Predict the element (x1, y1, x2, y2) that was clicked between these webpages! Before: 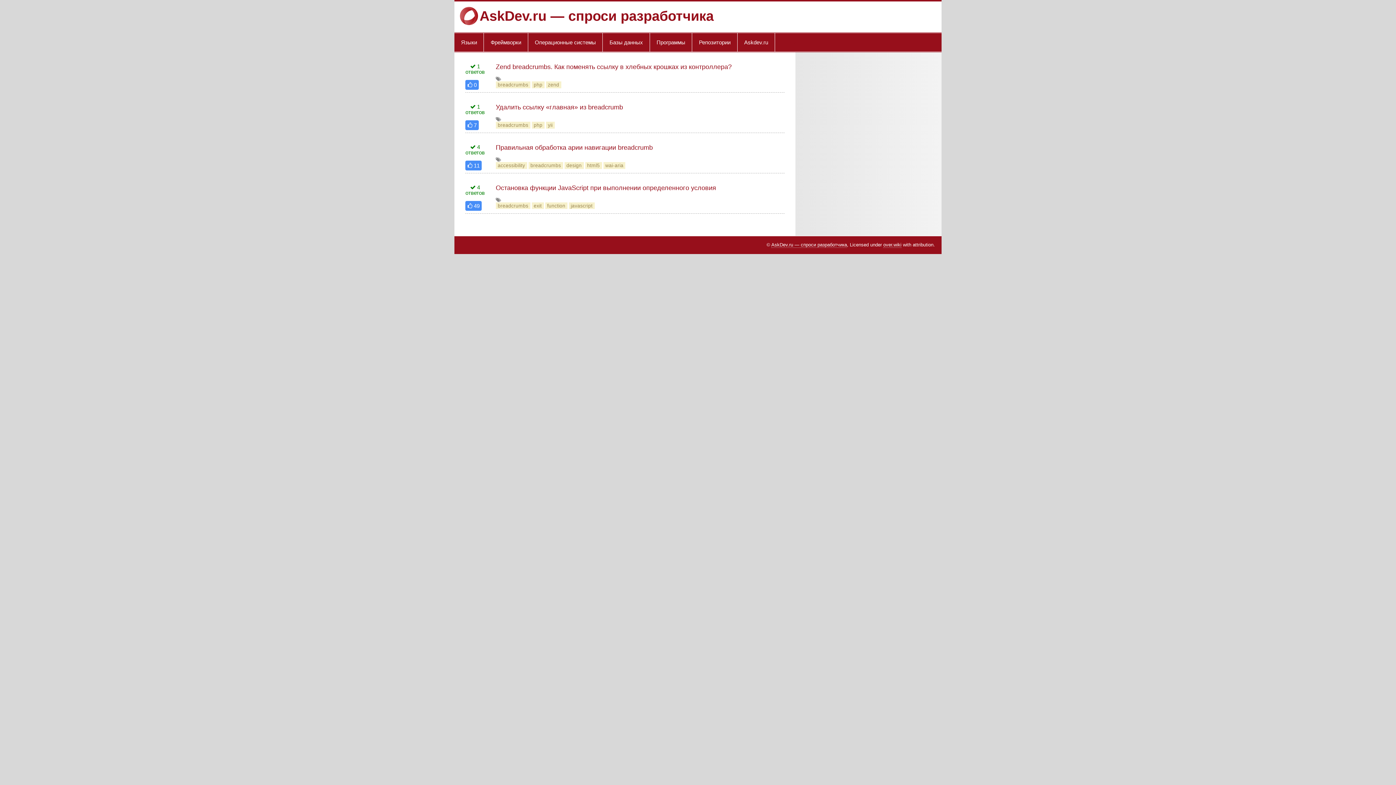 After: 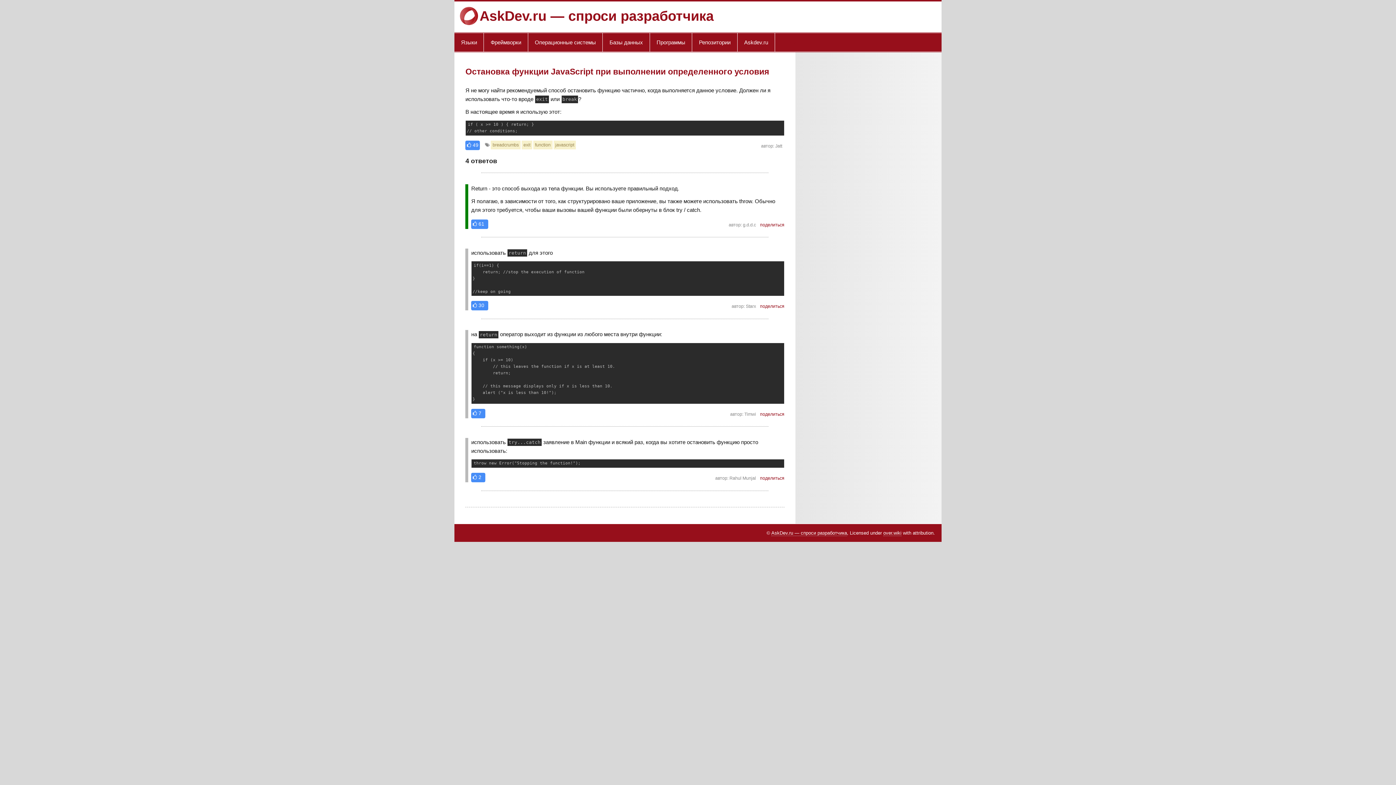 Action: label: Остановка функции JavaScript при выполнении определенного условия bbox: (495, 183, 716, 191)